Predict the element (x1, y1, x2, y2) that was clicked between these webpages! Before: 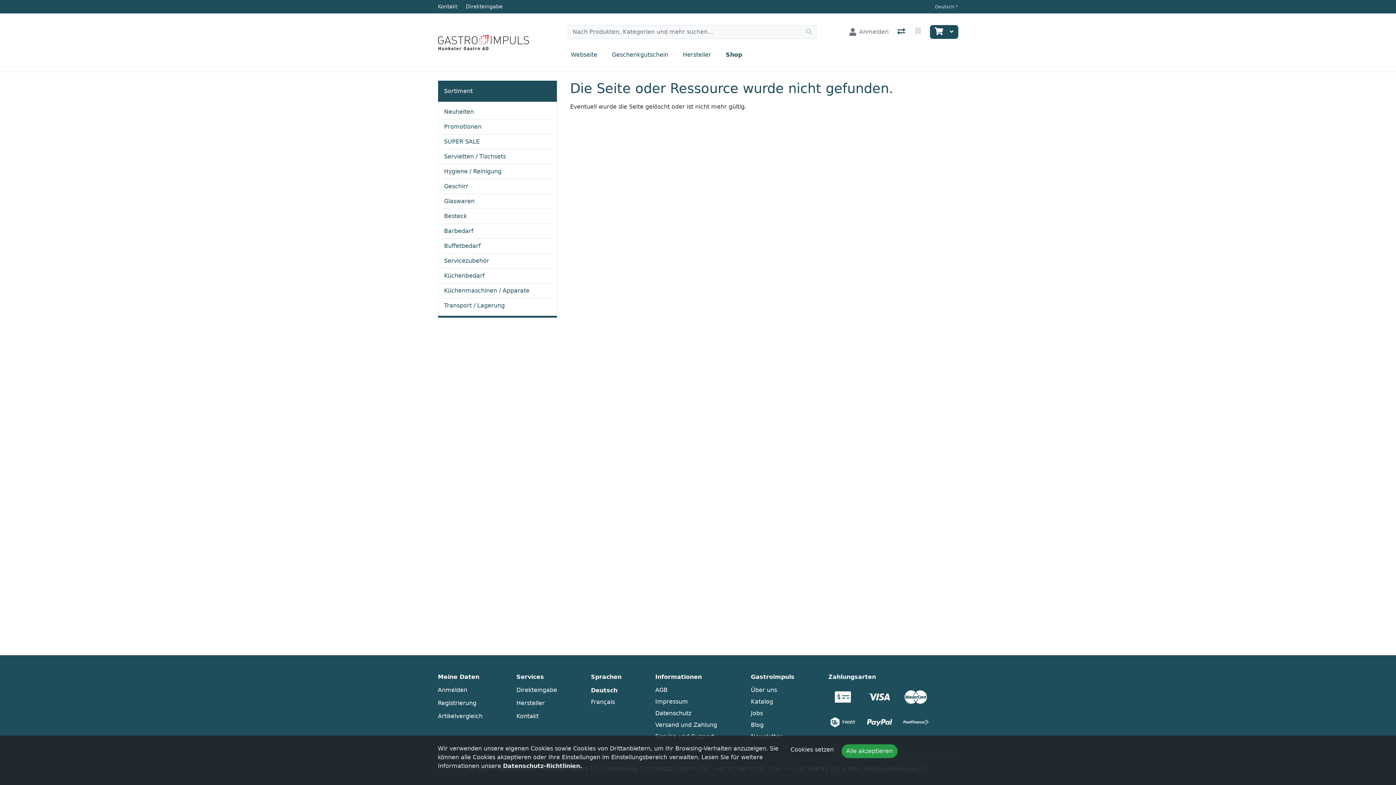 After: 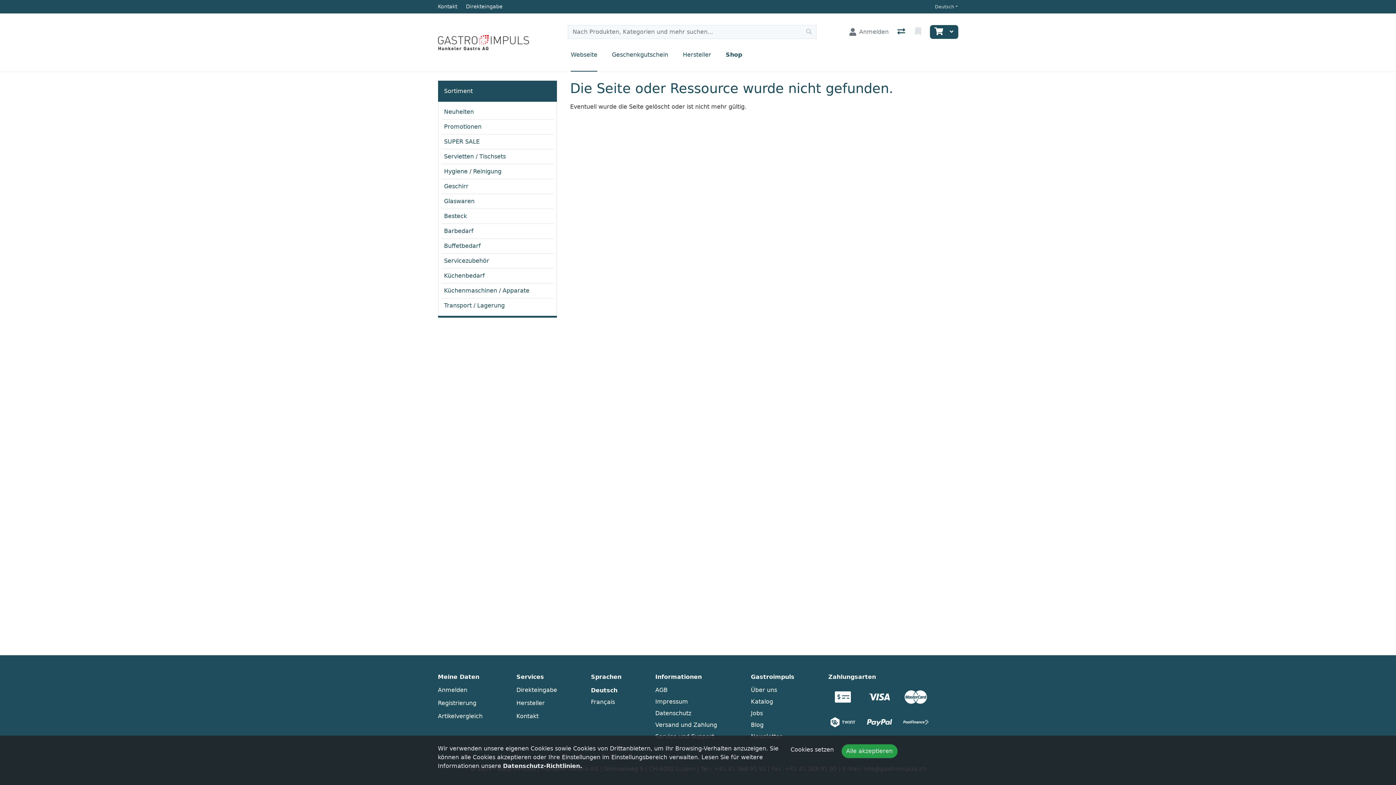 Action: bbox: (568, 41, 609, 71) label: Webseite